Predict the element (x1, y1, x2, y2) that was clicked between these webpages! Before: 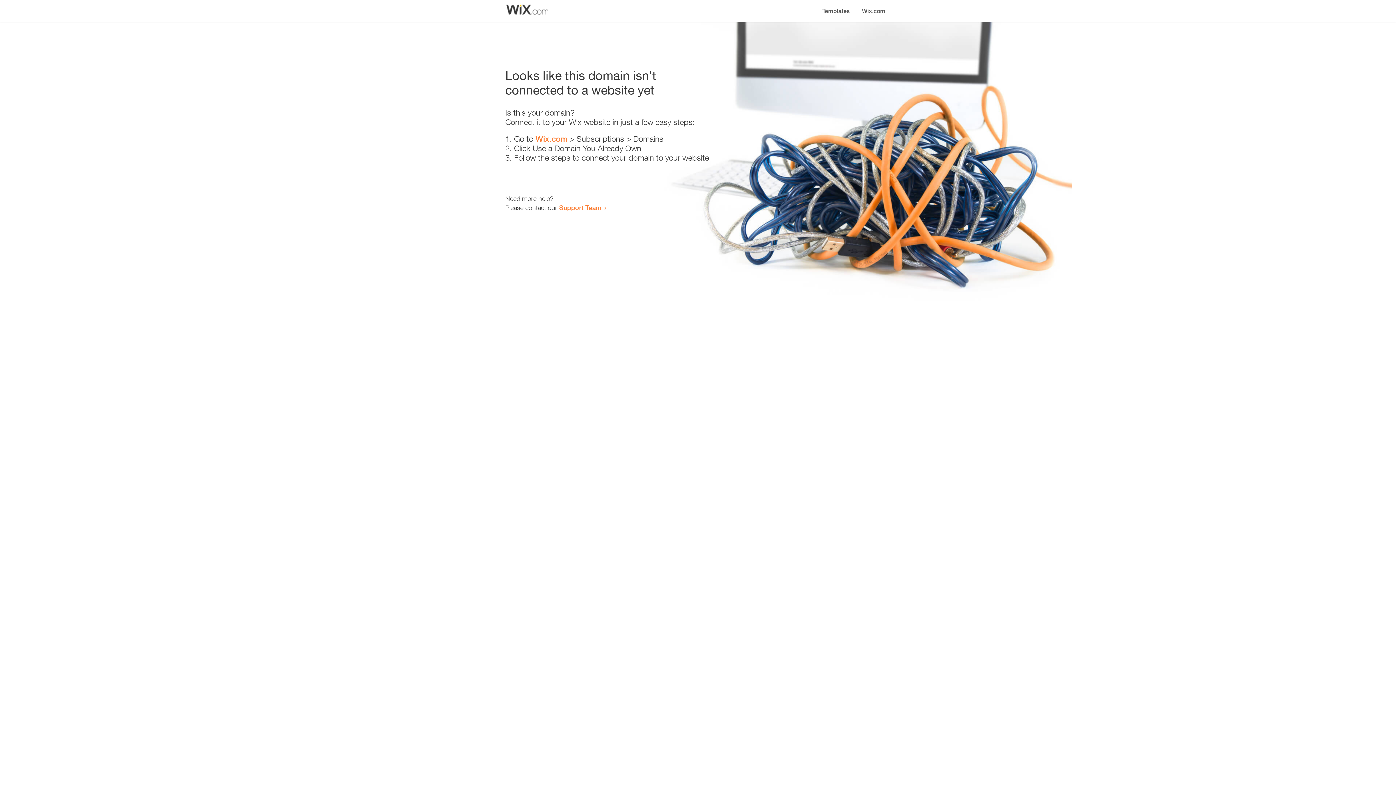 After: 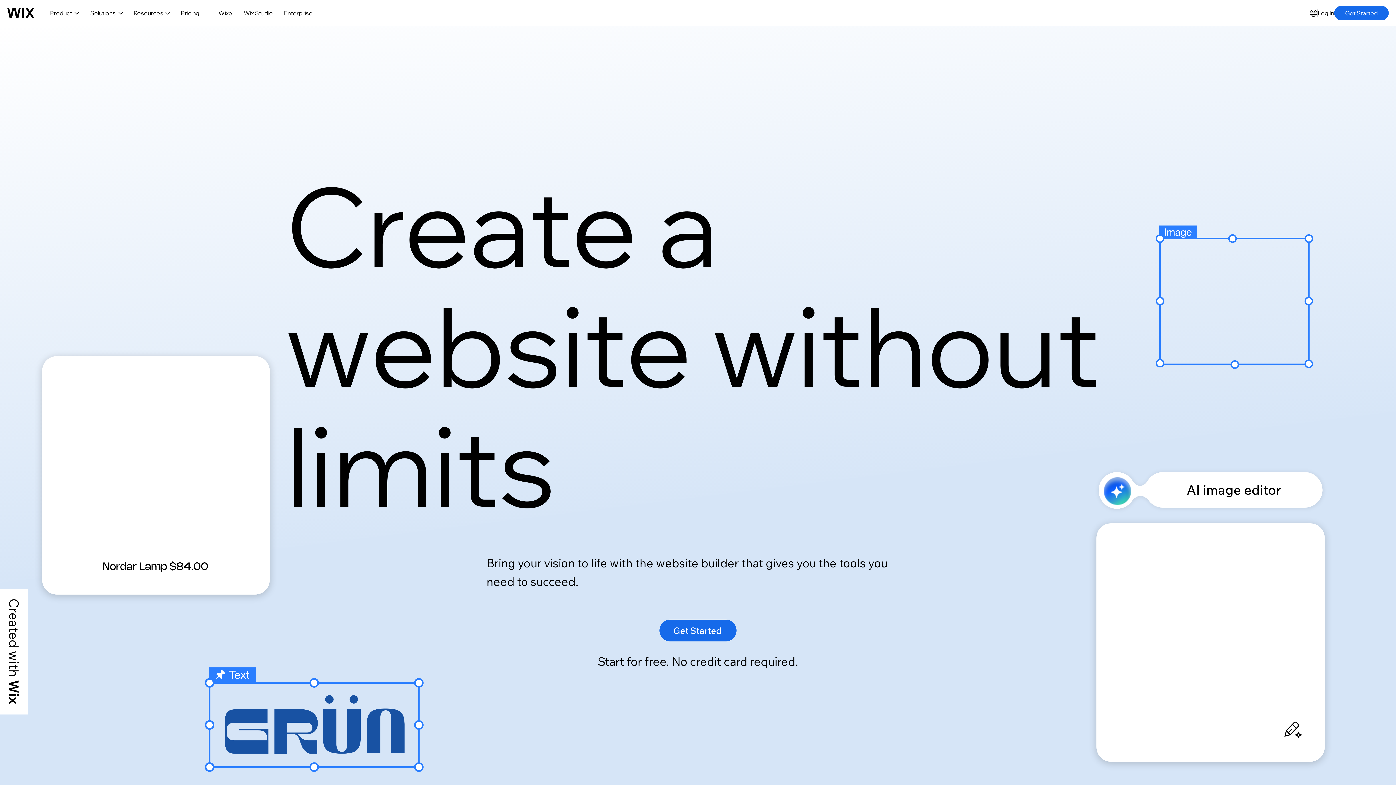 Action: label: Wix.com bbox: (535, 134, 567, 143)